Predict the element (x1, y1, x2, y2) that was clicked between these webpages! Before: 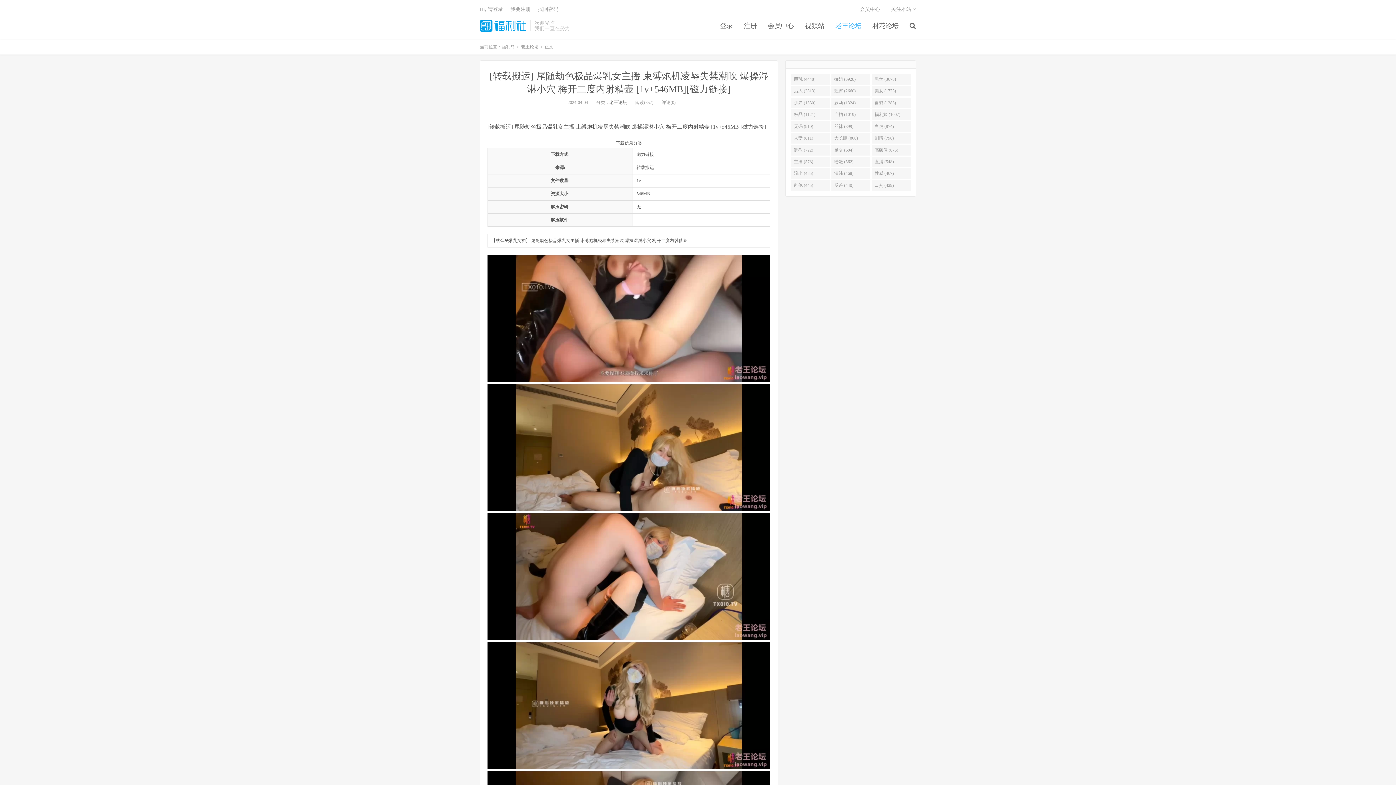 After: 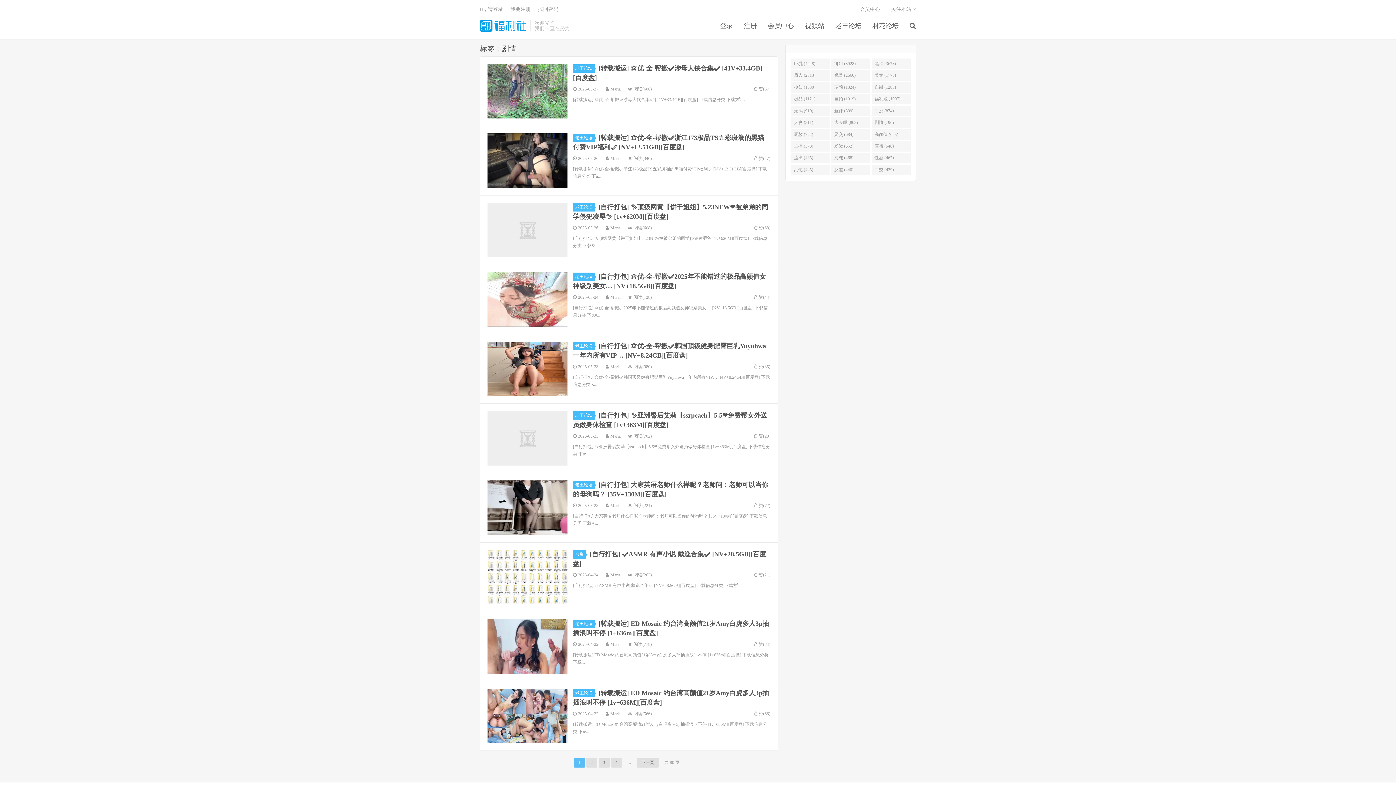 Action: label: 剧情 (796) bbox: (871, 133, 911, 143)